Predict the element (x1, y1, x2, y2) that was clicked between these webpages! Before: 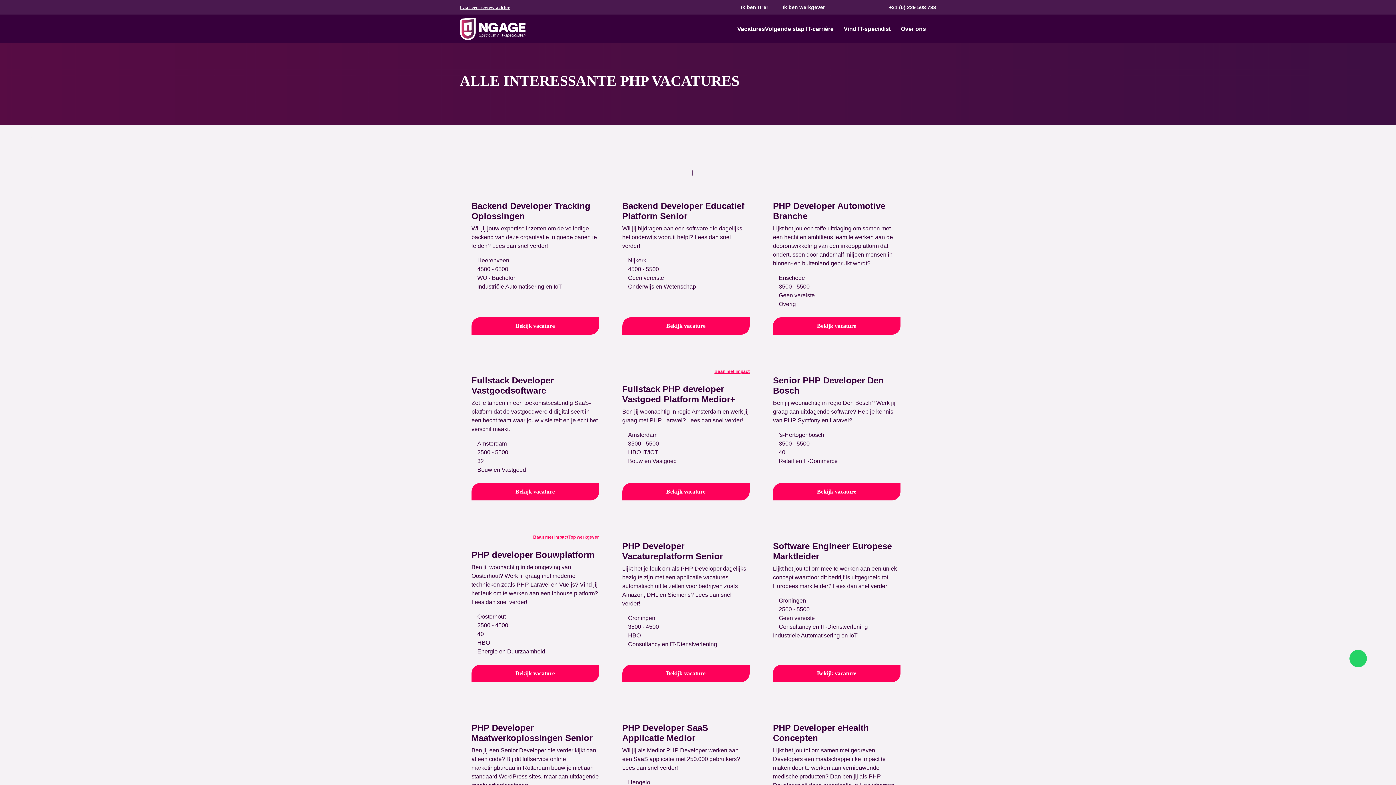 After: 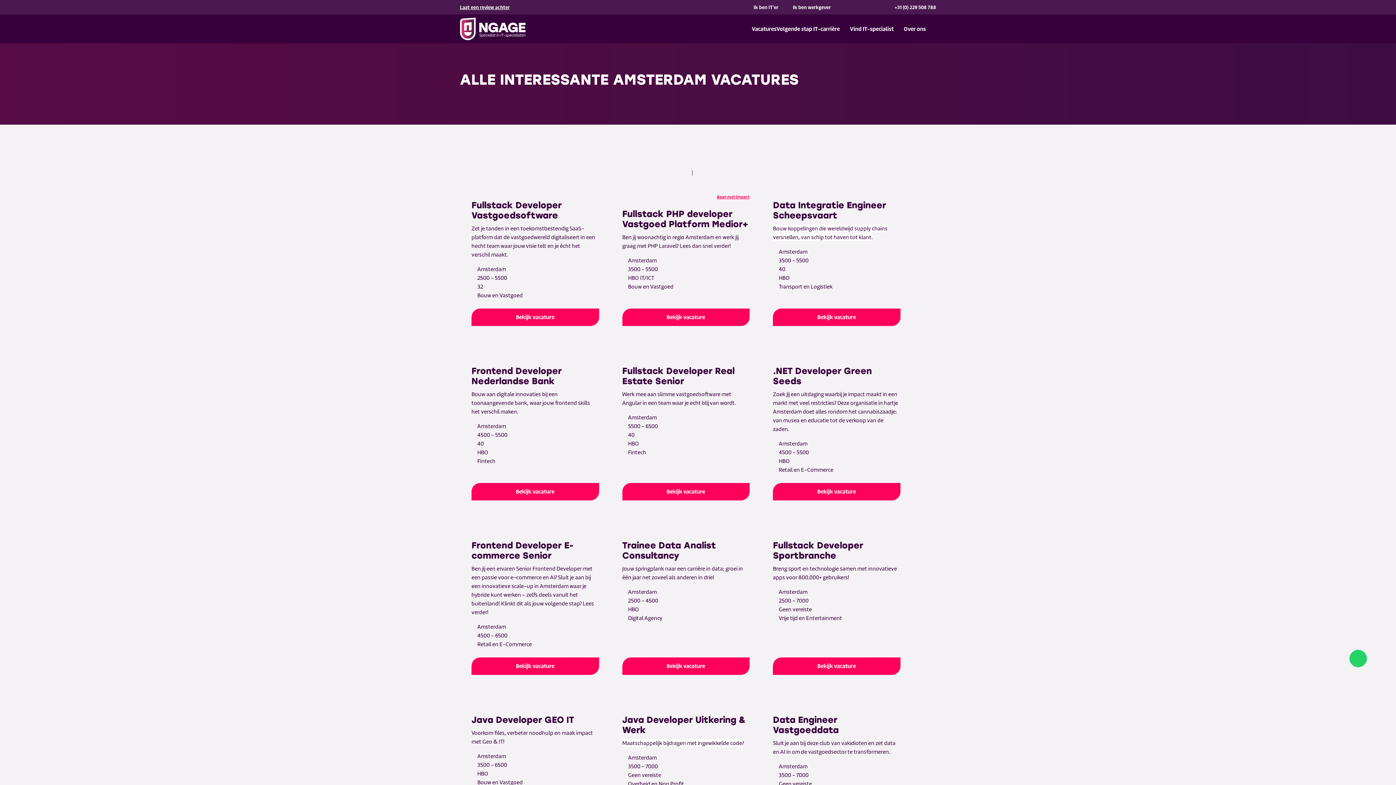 Action: bbox: (477, 440, 506, 446) label: Amsterdam